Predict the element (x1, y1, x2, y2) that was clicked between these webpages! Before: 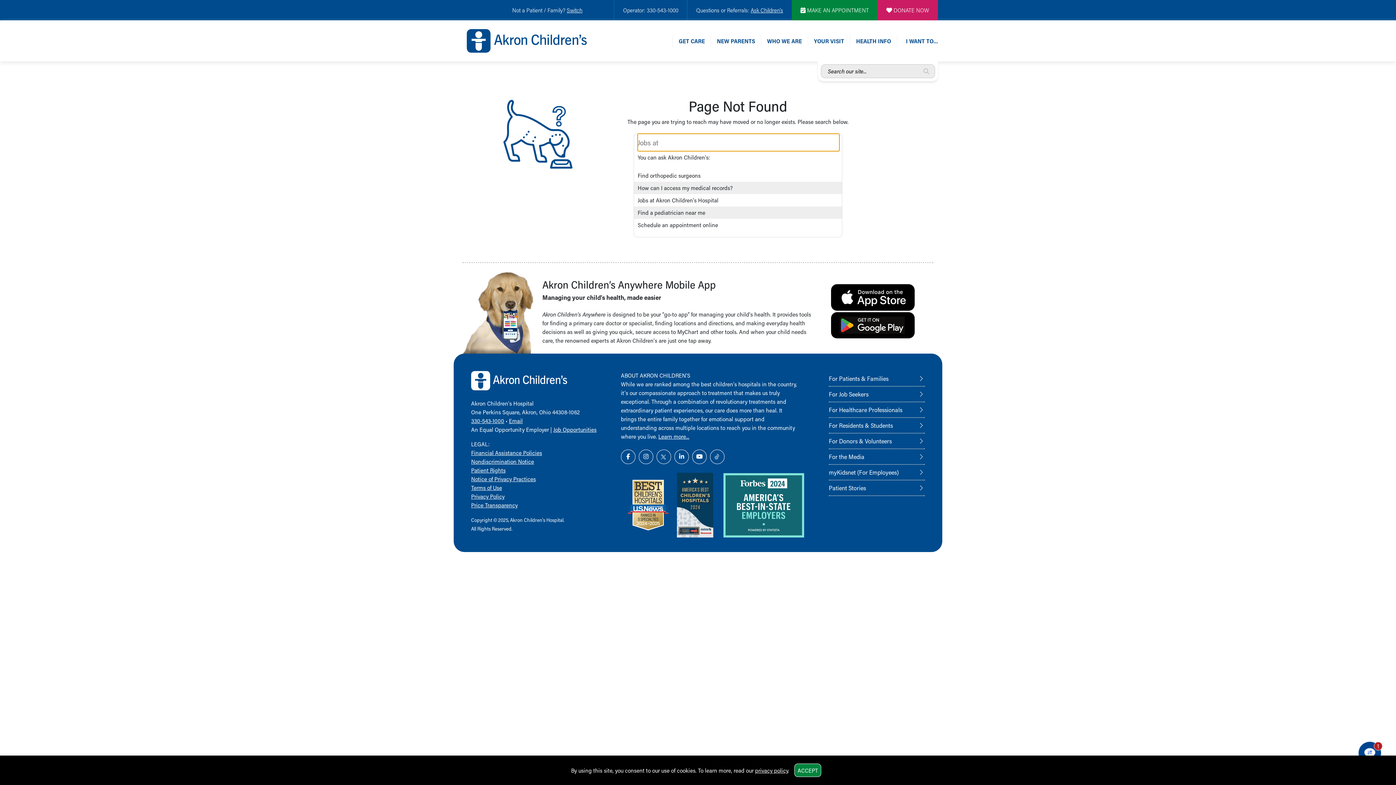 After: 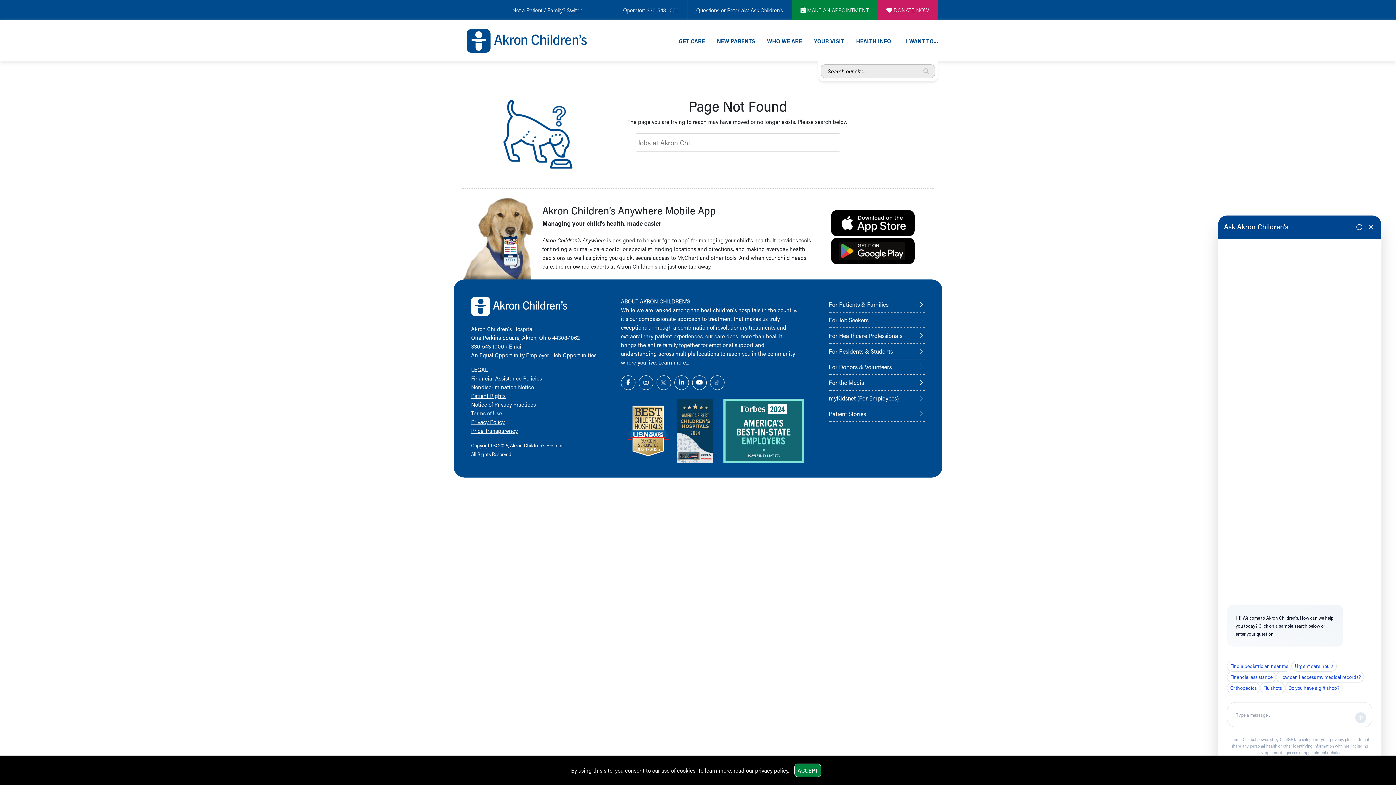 Action: label: Chat Popup Button bbox: (1358, 741, 1381, 765)